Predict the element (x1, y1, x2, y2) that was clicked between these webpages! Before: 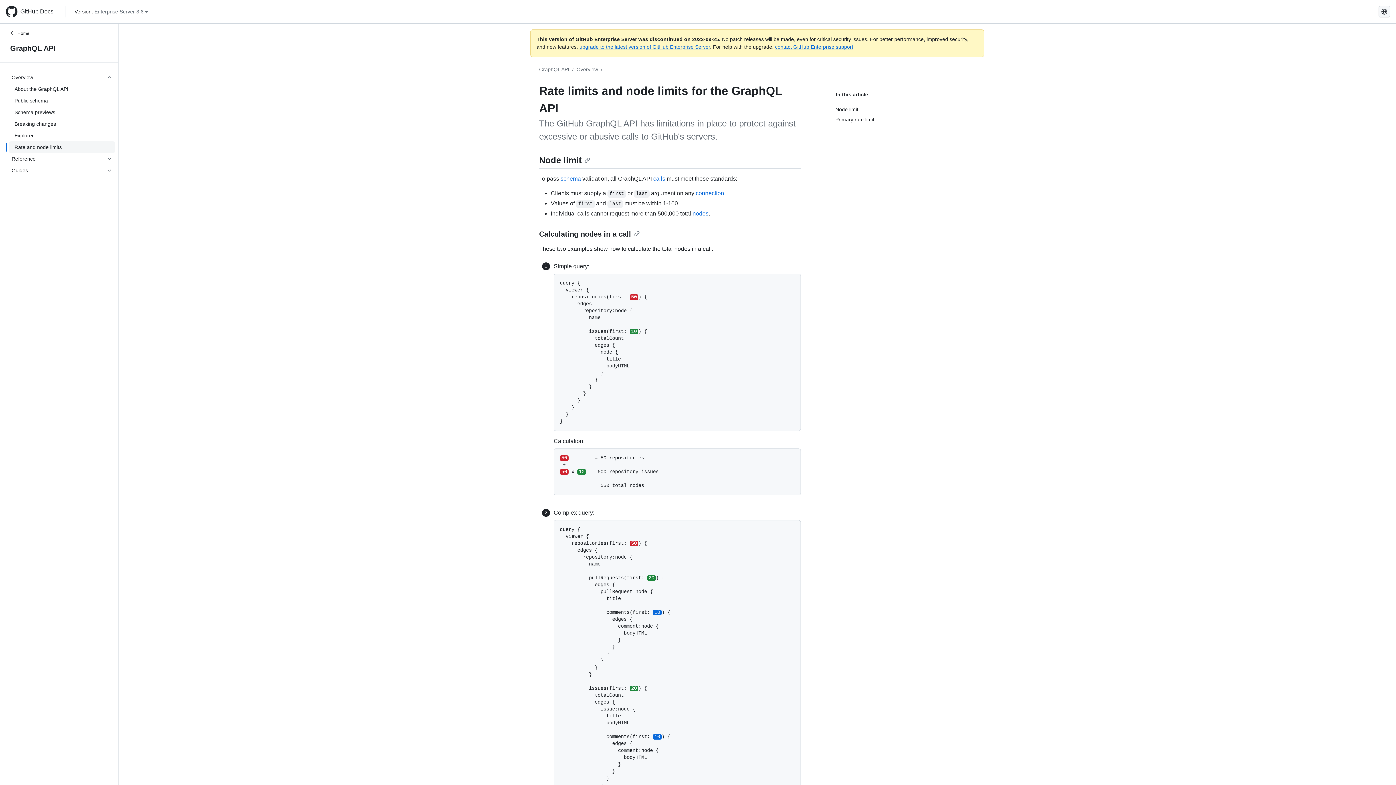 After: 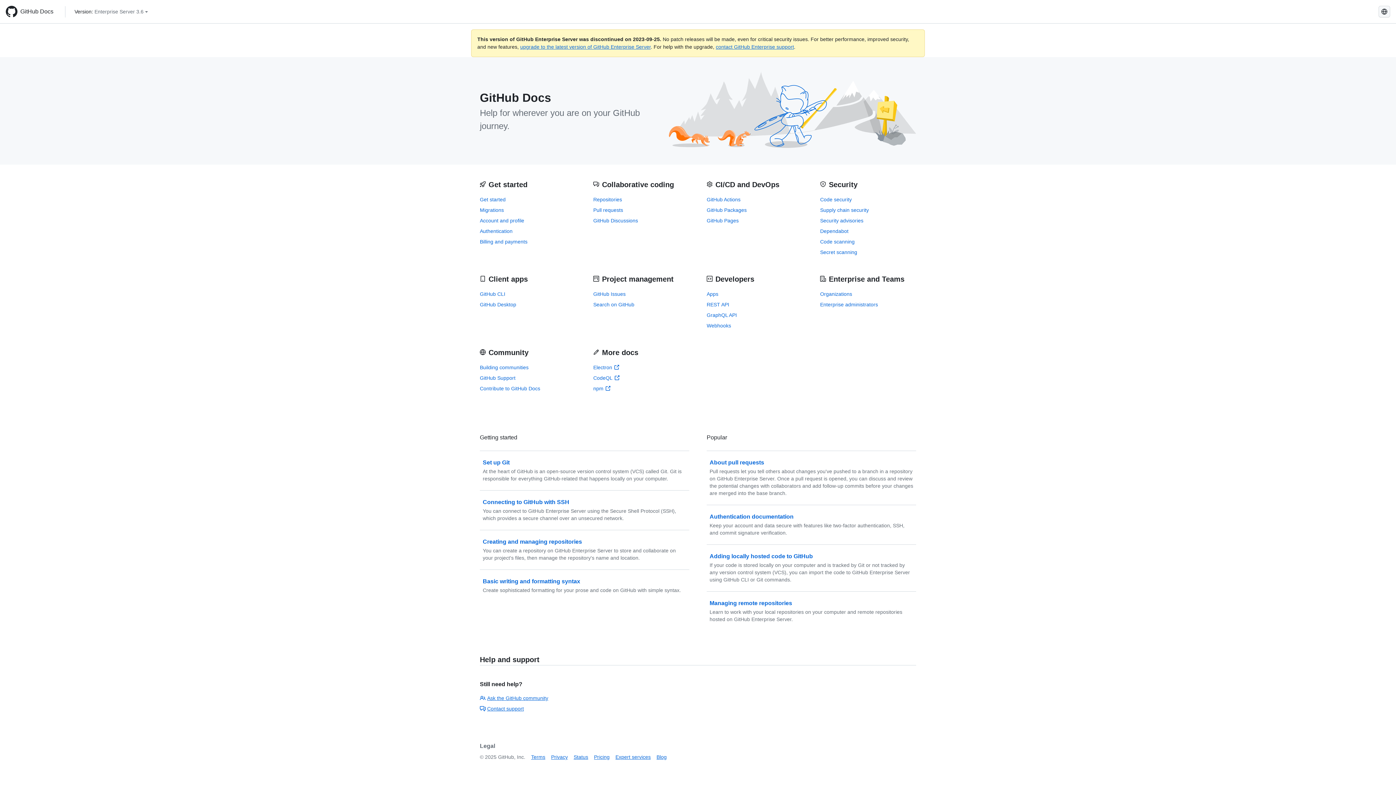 Action: label: Home bbox: (7, 30, 41, 37)